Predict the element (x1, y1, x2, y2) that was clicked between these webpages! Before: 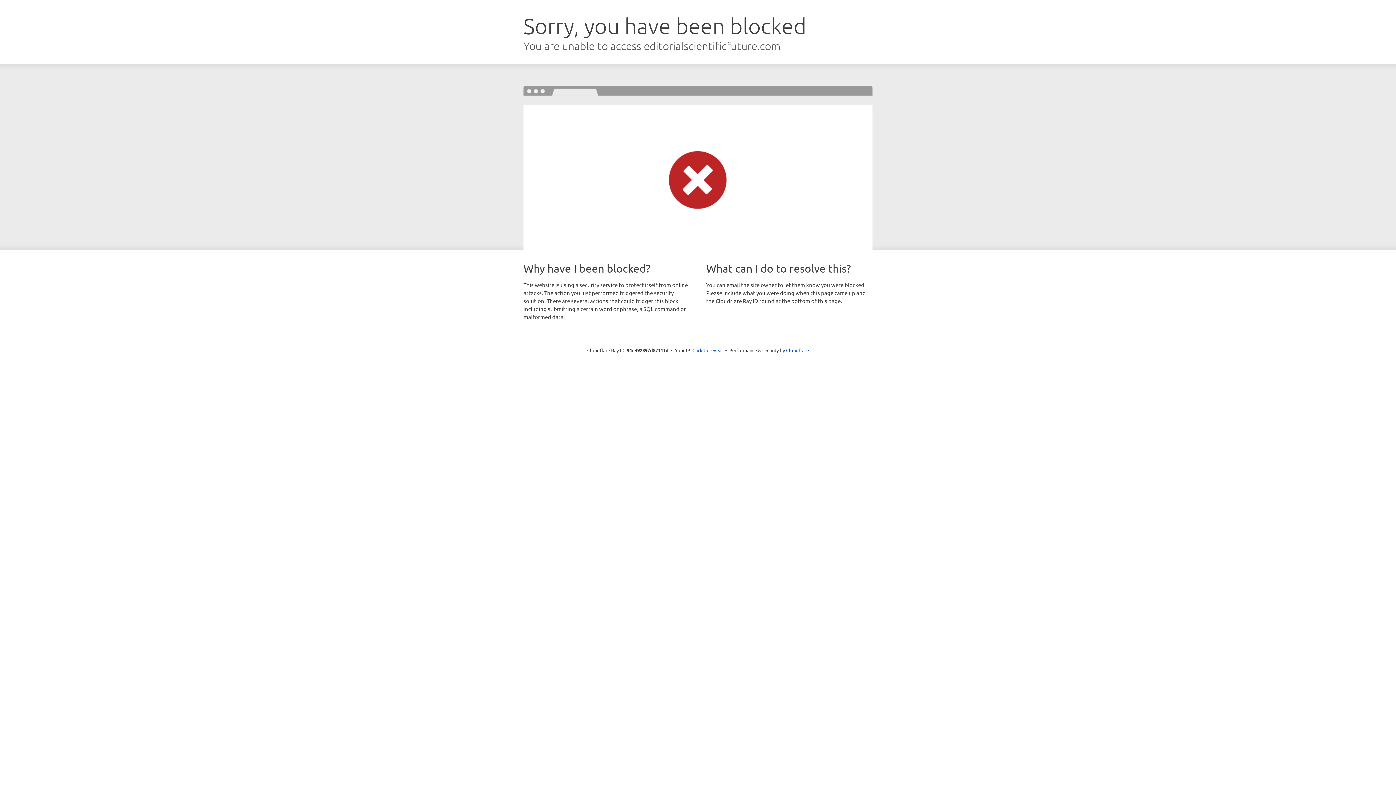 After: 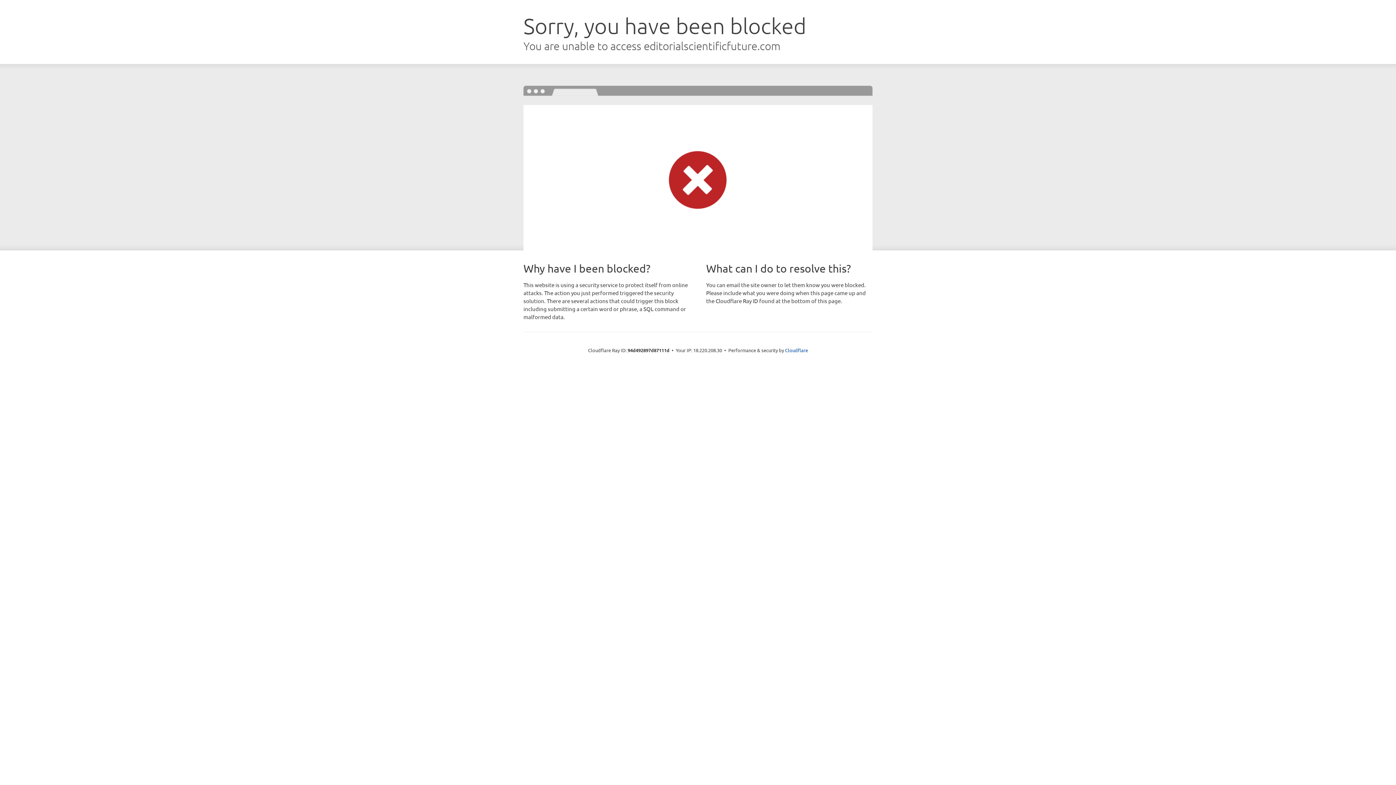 Action: bbox: (692, 346, 723, 353) label: Click to reveal